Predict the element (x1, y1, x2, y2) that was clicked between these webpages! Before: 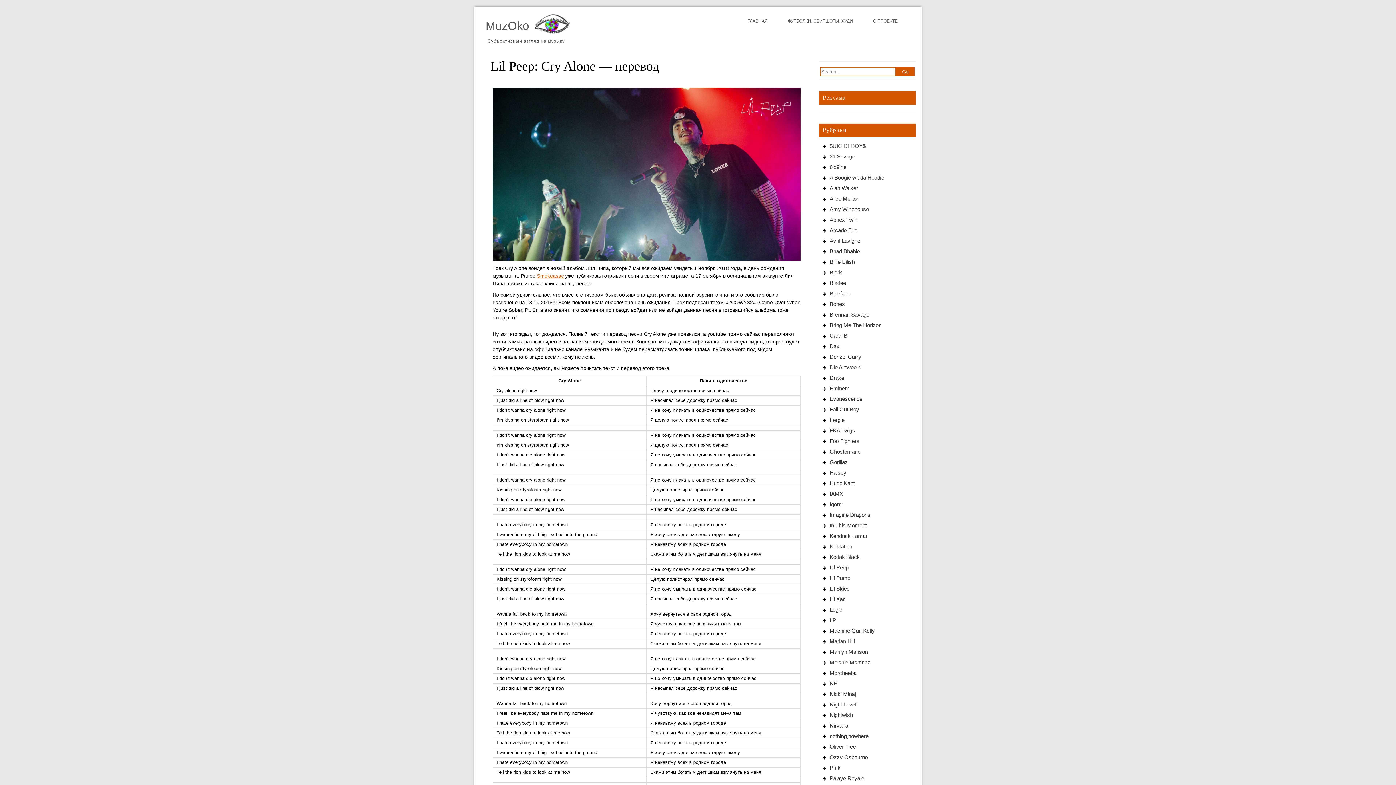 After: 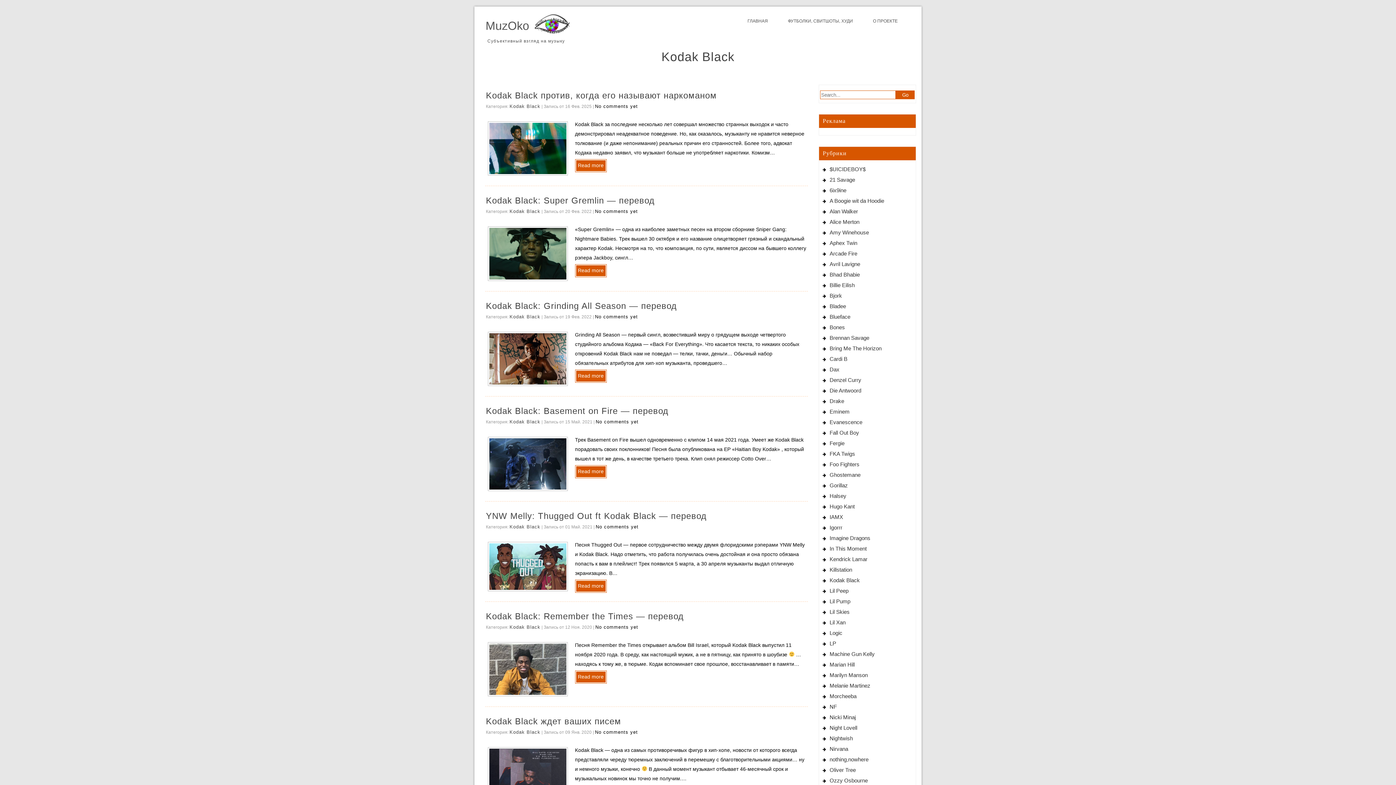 Action: bbox: (829, 554, 860, 560) label: Kodak Black